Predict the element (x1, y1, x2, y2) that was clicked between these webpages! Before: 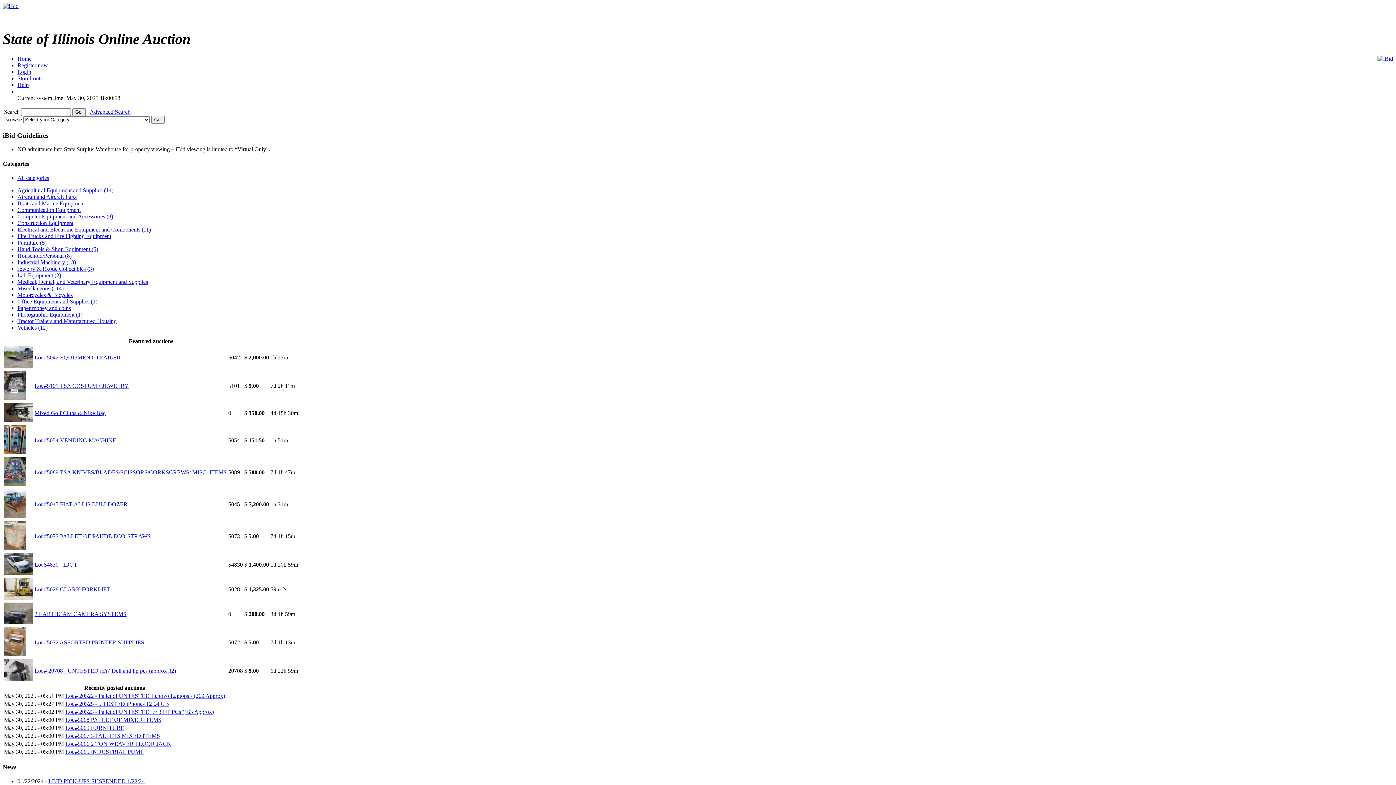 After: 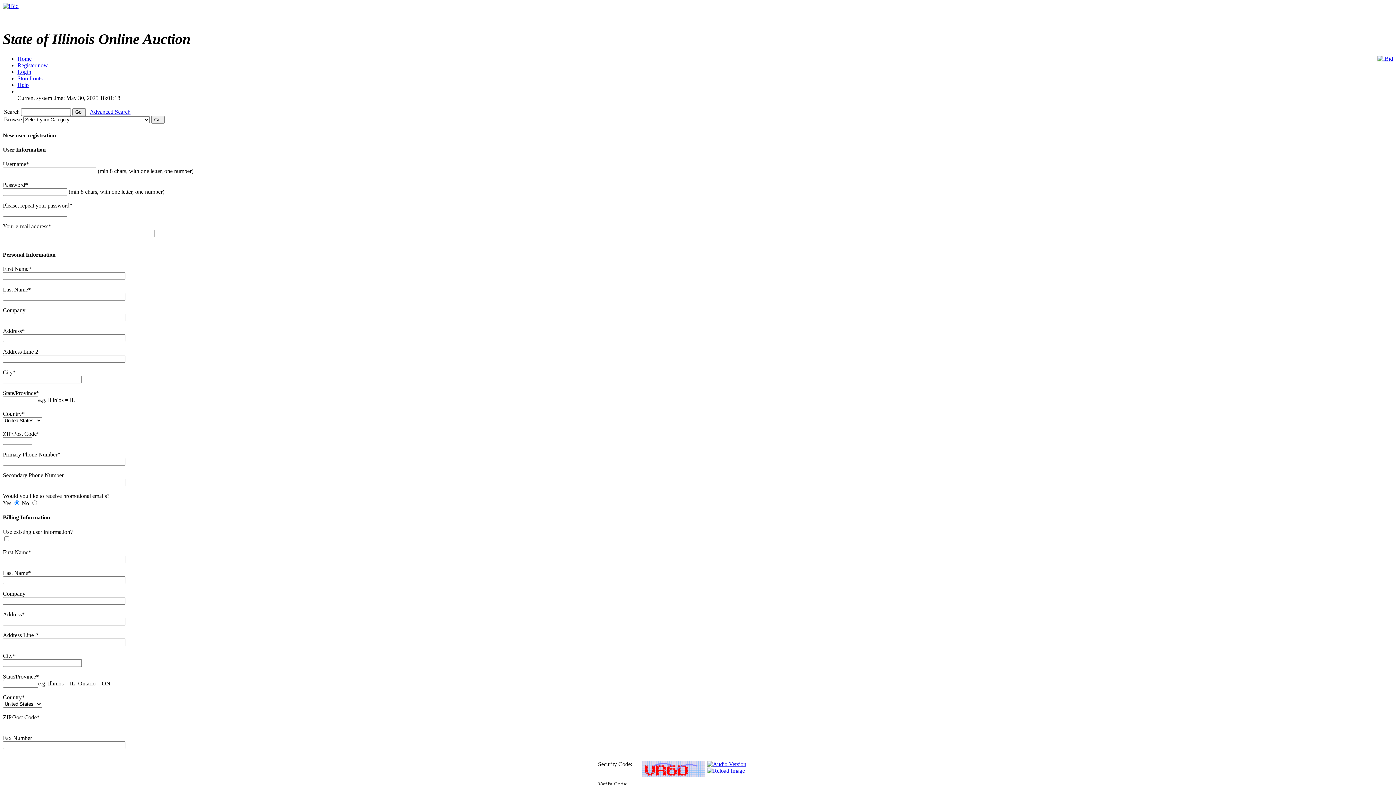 Action: bbox: (17, 62, 48, 68) label: Register now